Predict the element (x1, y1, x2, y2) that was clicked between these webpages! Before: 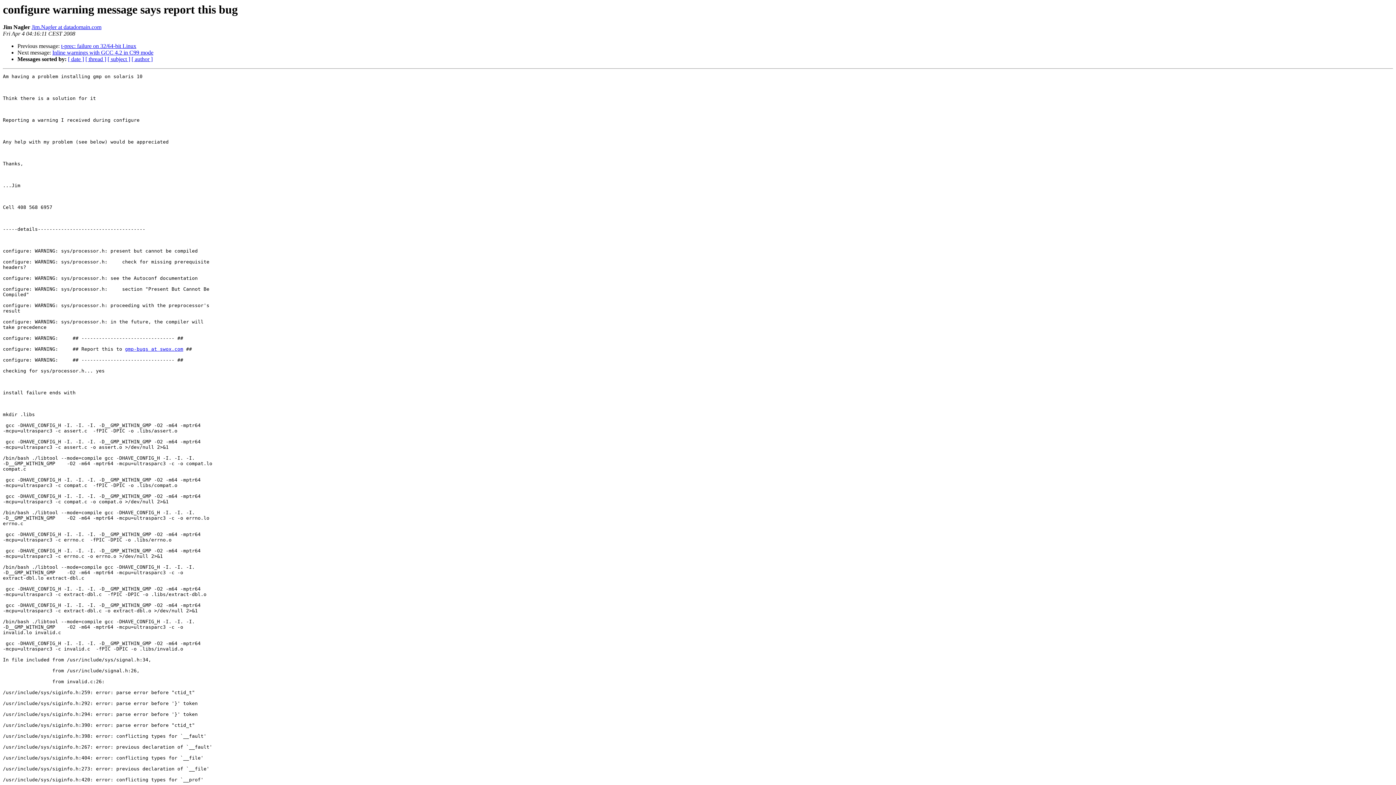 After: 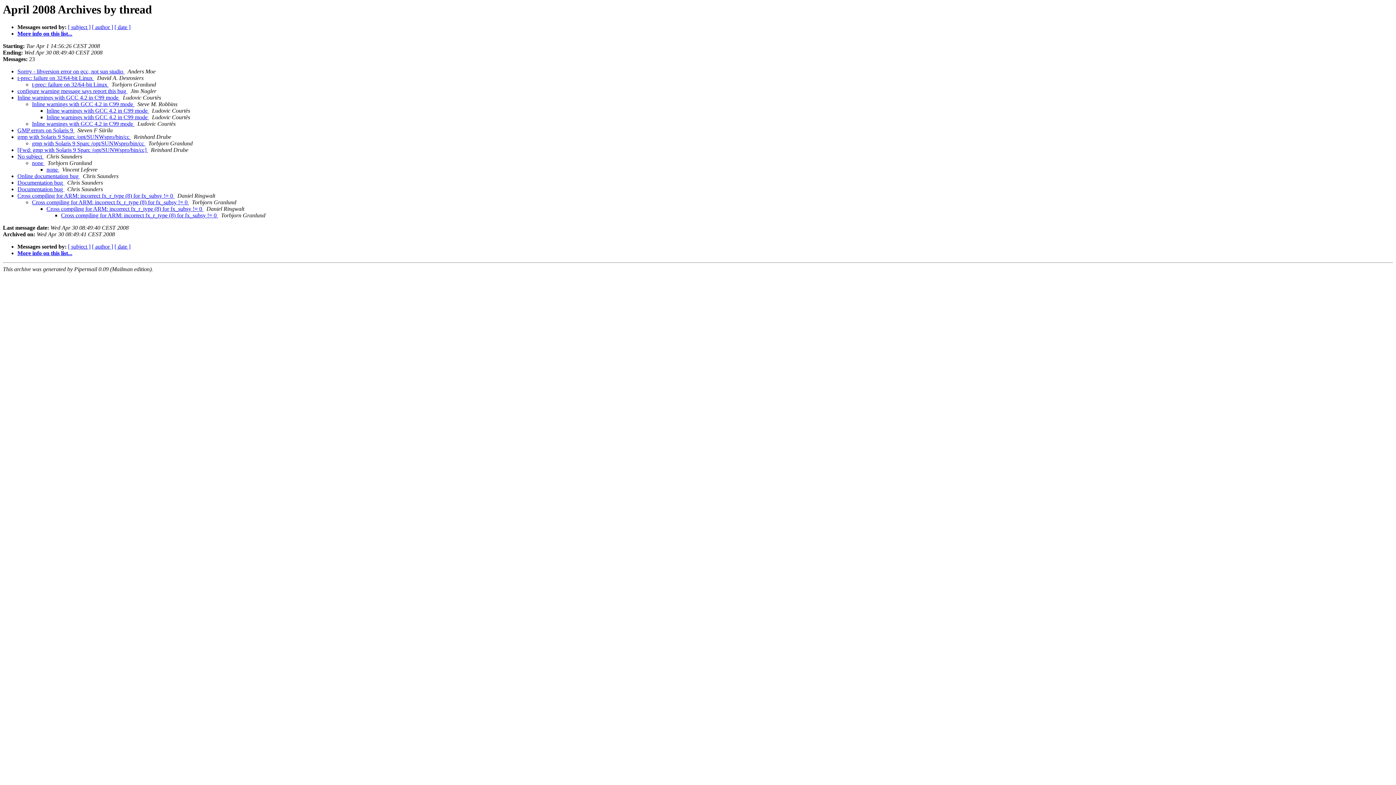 Action: bbox: (85, 56, 106, 62) label: [ thread ]